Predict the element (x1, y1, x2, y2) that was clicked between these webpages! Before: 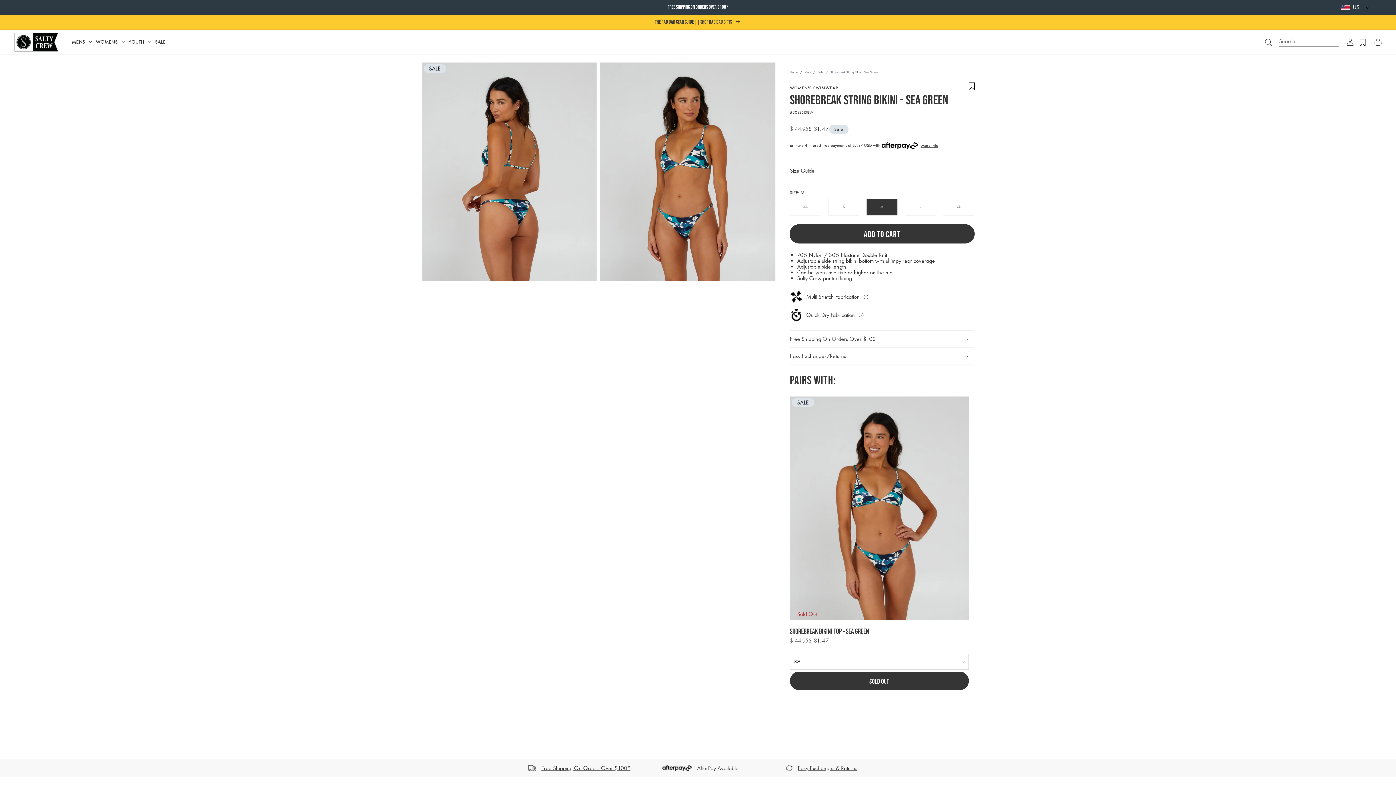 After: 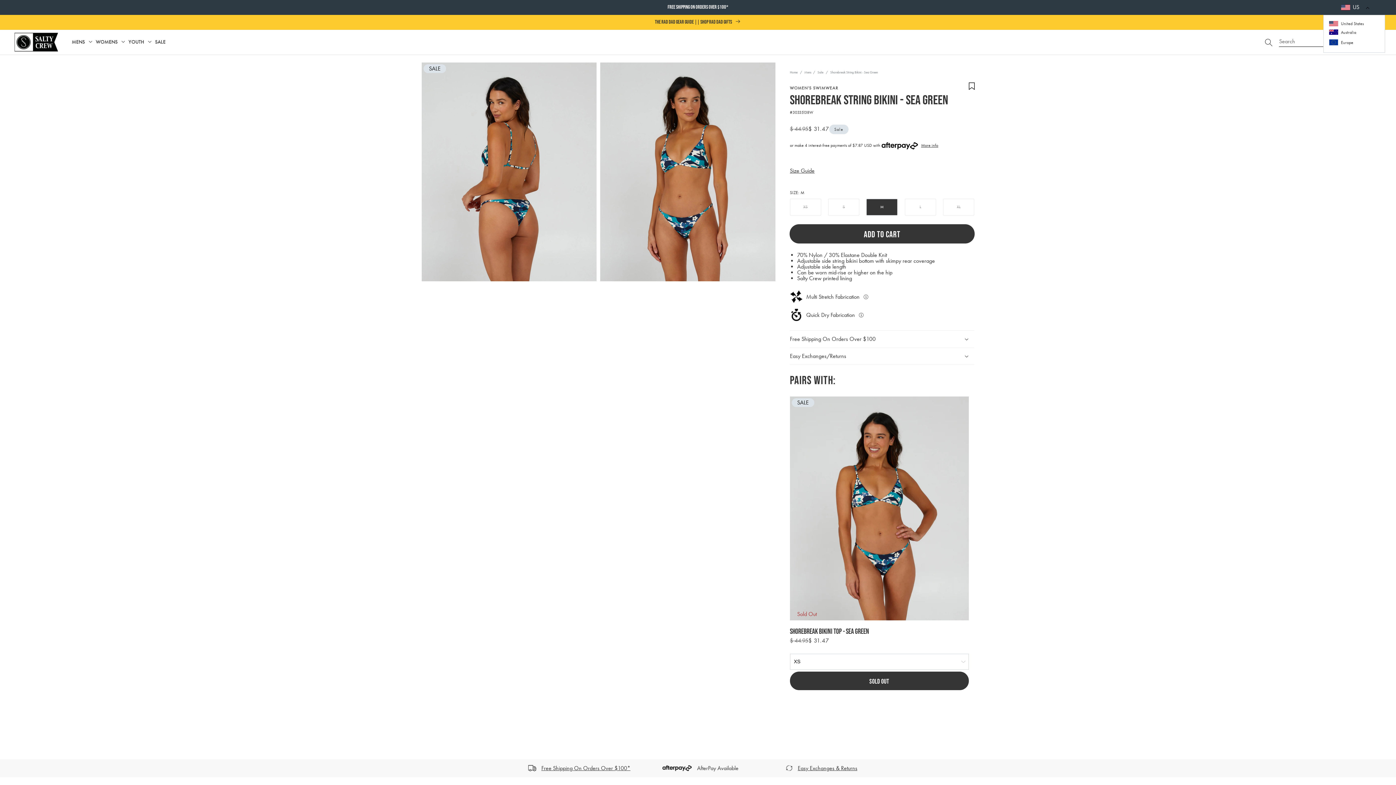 Action: bbox: (1359, 3, 1372, 11) label: Country selector